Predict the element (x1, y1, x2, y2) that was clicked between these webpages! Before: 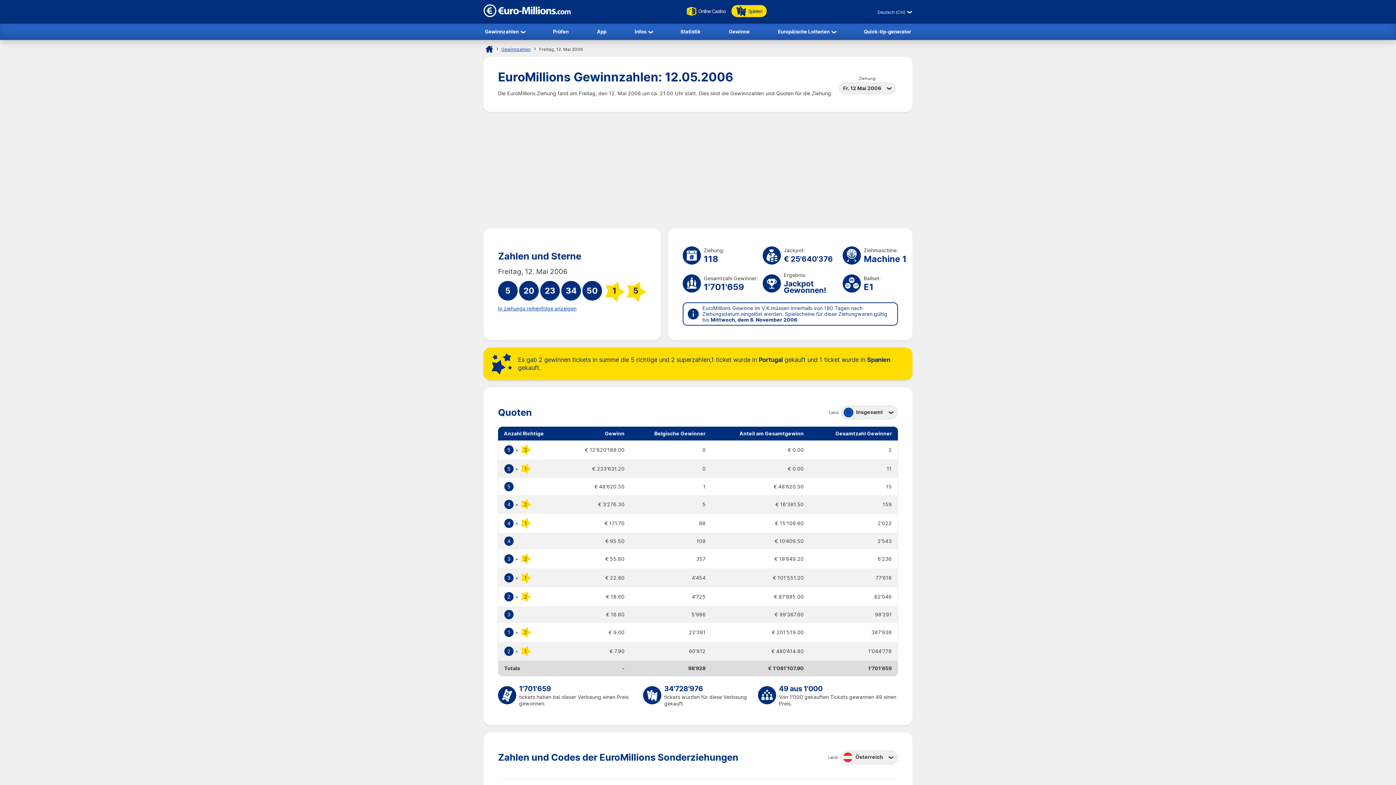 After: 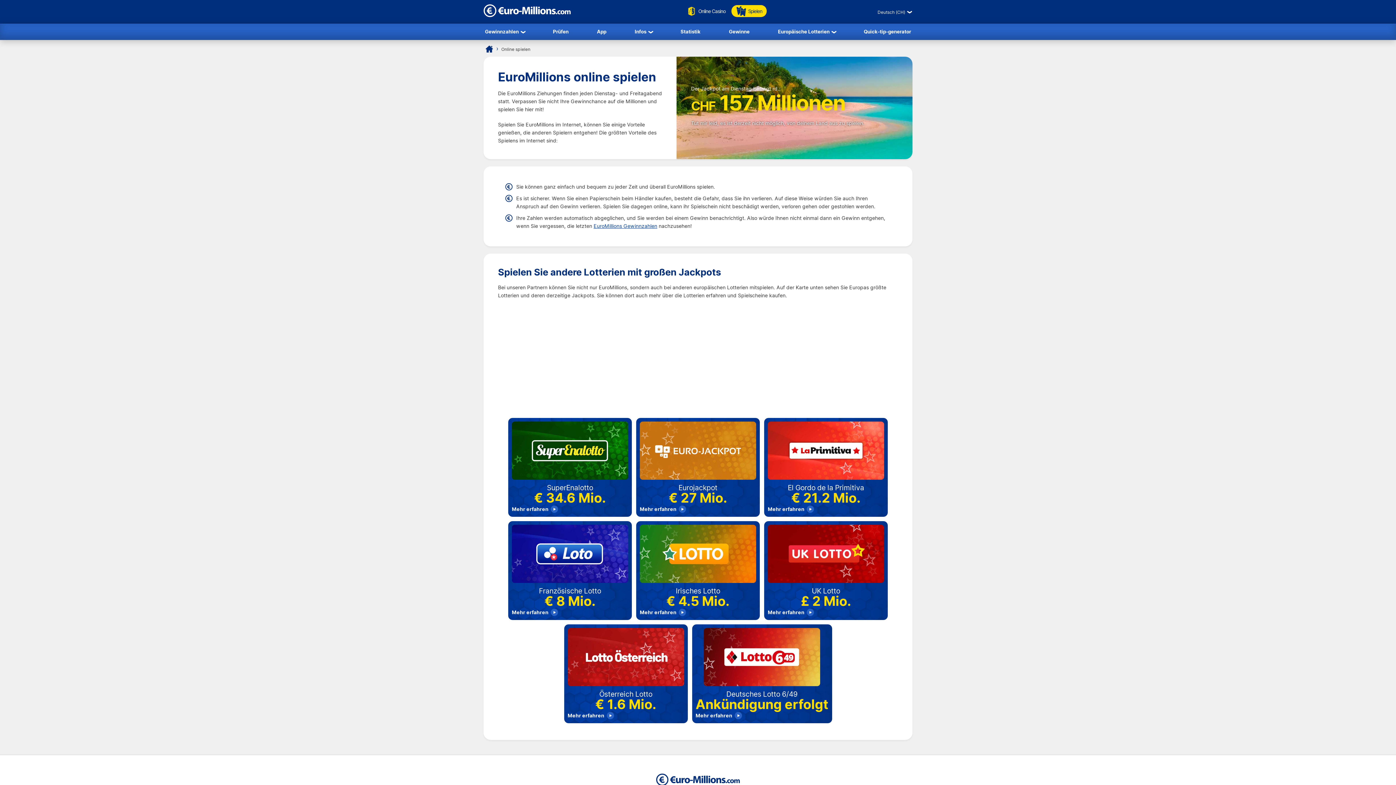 Action: bbox: (731, 5, 766, 17) label: Spielen